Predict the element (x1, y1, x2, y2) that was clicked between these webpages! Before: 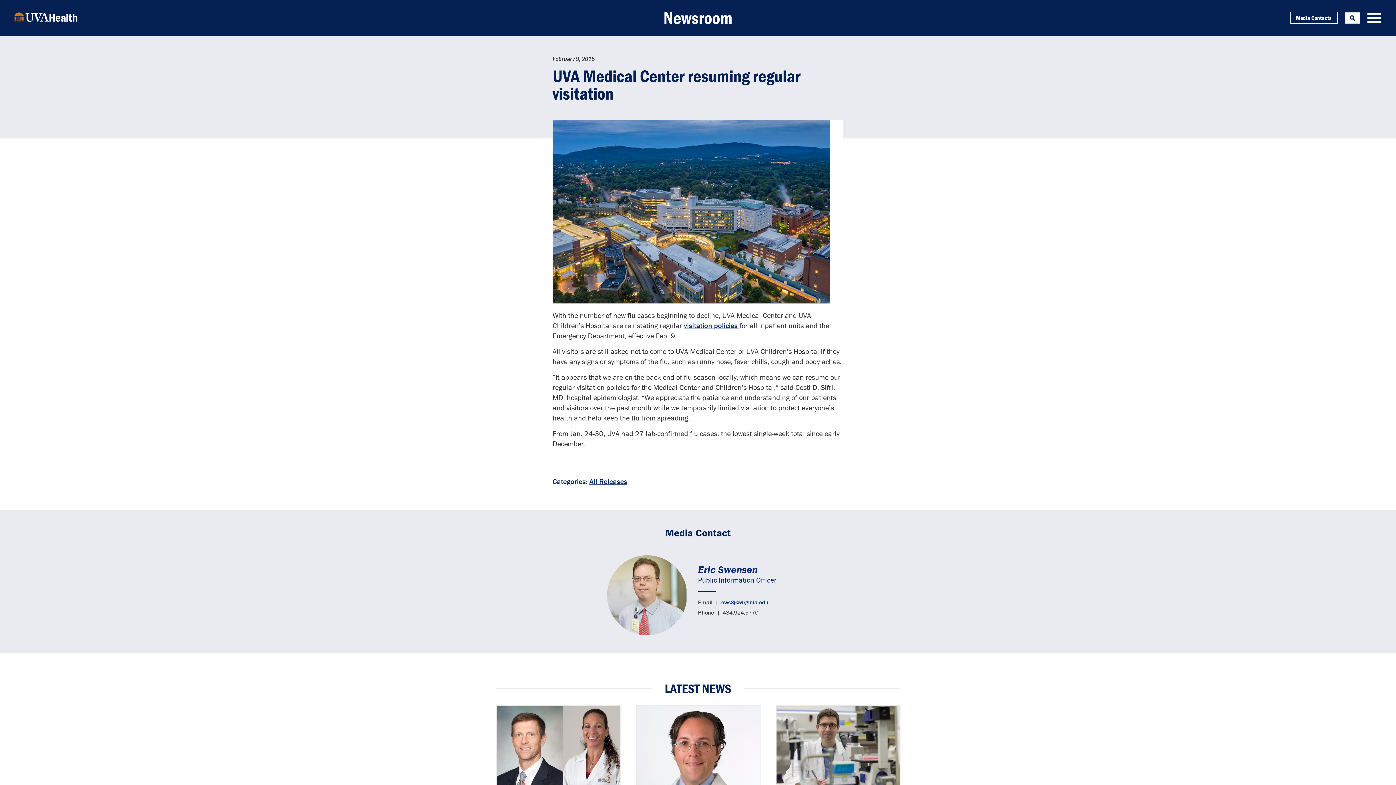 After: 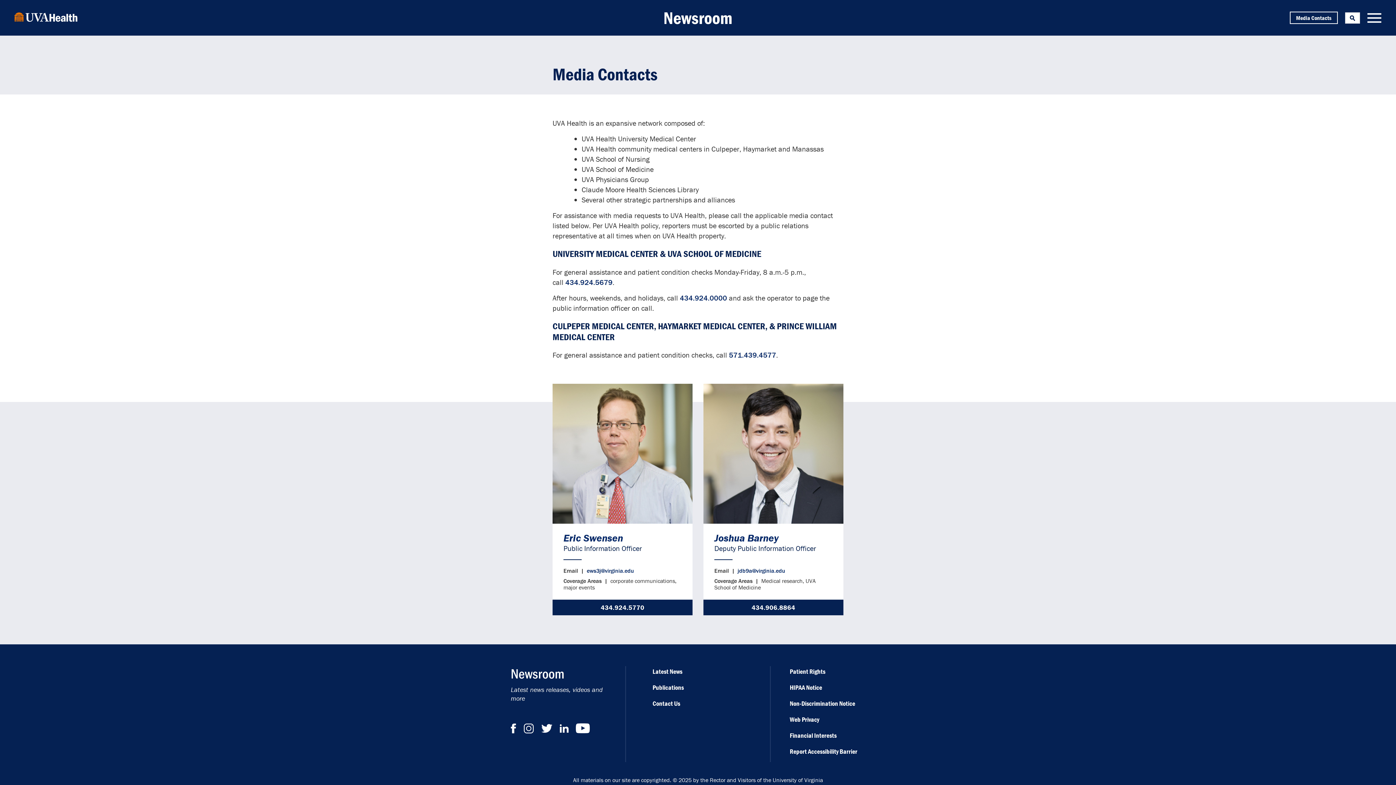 Action: label: Media Contacts bbox: (1290, 11, 1338, 24)